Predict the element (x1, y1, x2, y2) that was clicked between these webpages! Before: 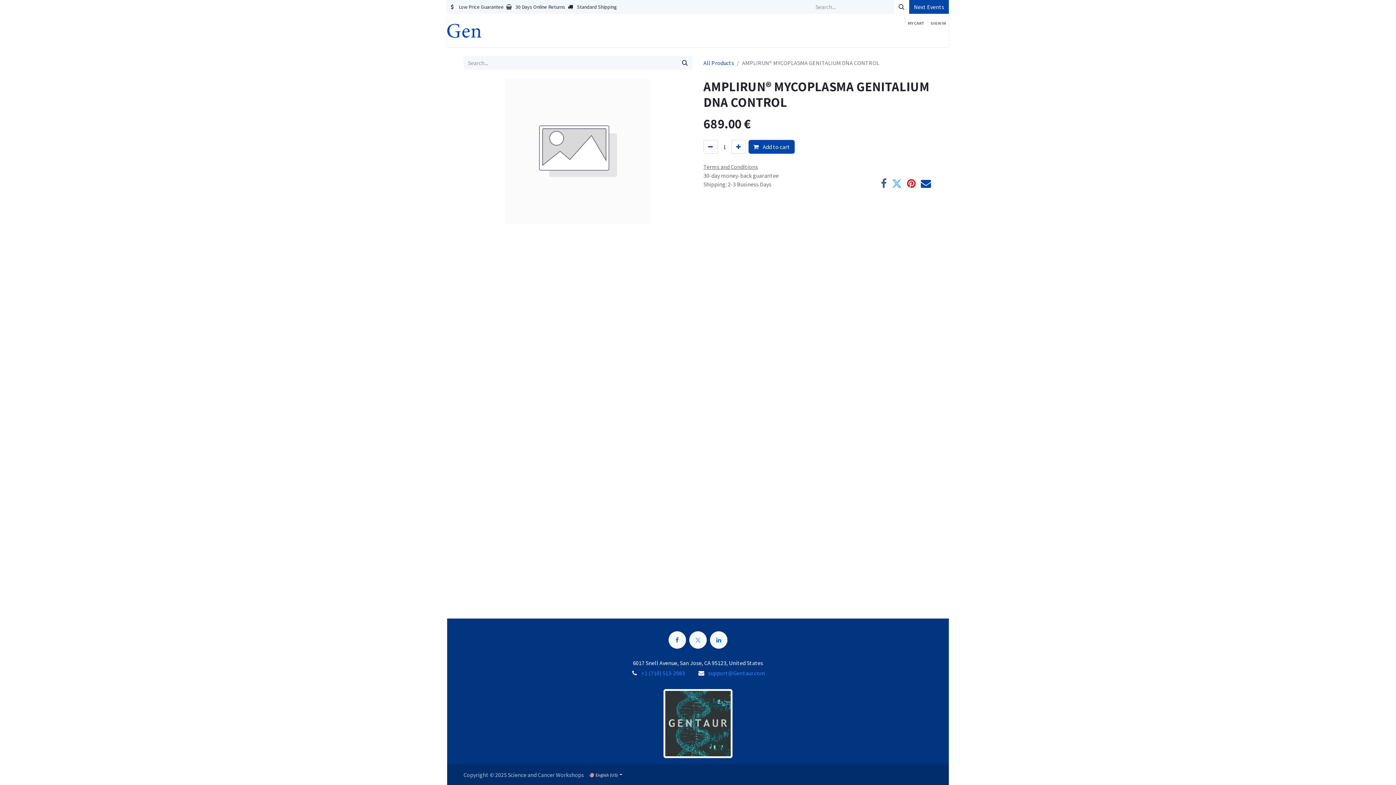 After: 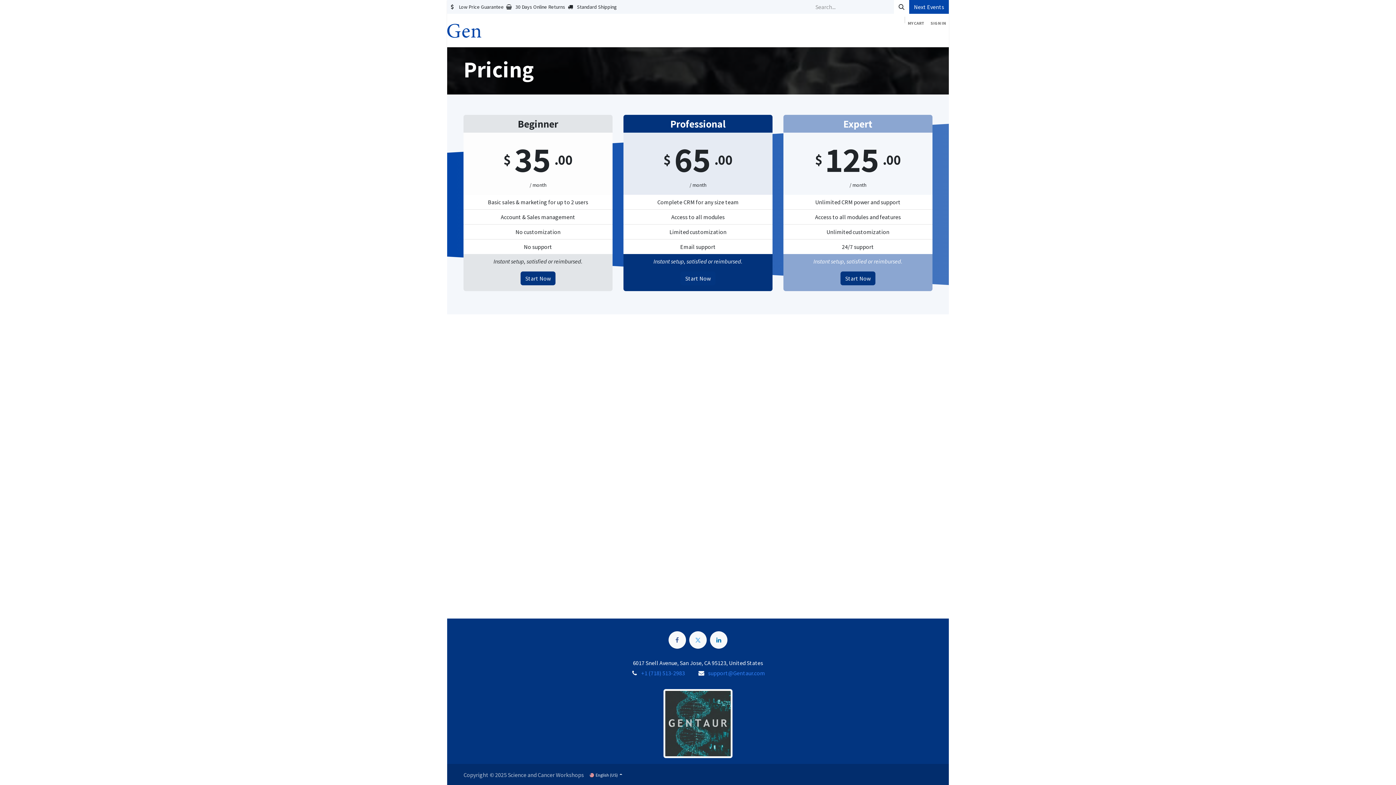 Action: label: Pricing bbox: (817, 29, 840, 44)